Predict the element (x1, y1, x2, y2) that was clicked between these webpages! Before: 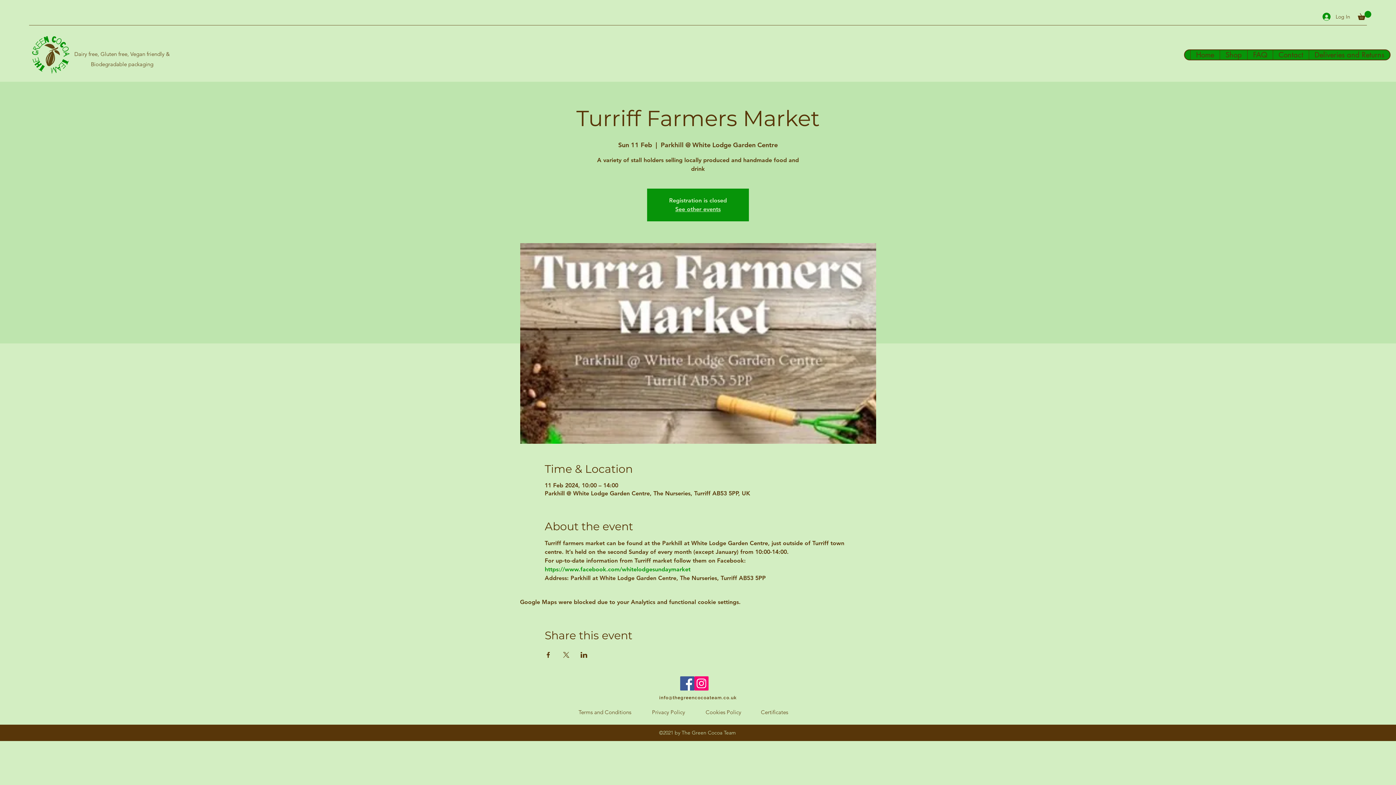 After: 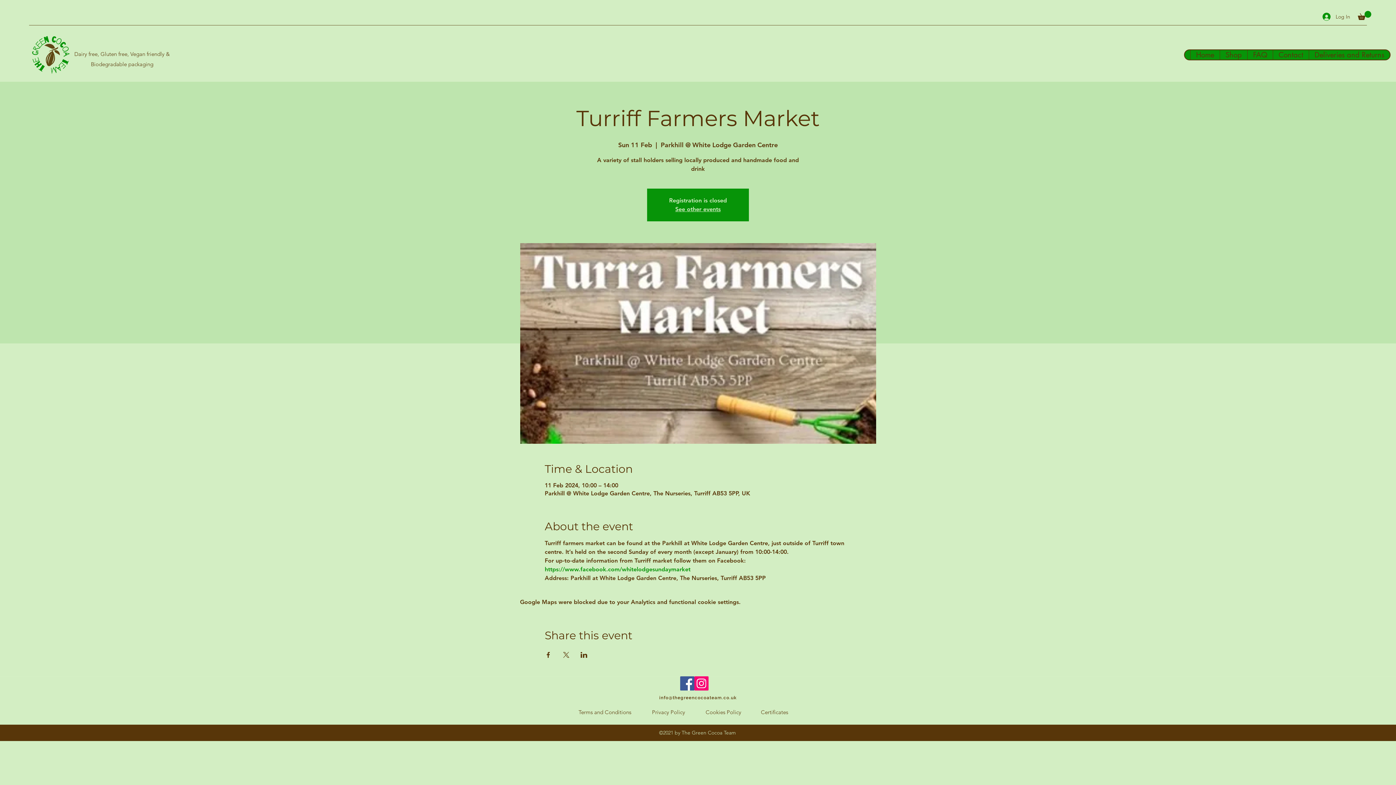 Action: label: Share event on Facebook bbox: (544, 652, 551, 658)